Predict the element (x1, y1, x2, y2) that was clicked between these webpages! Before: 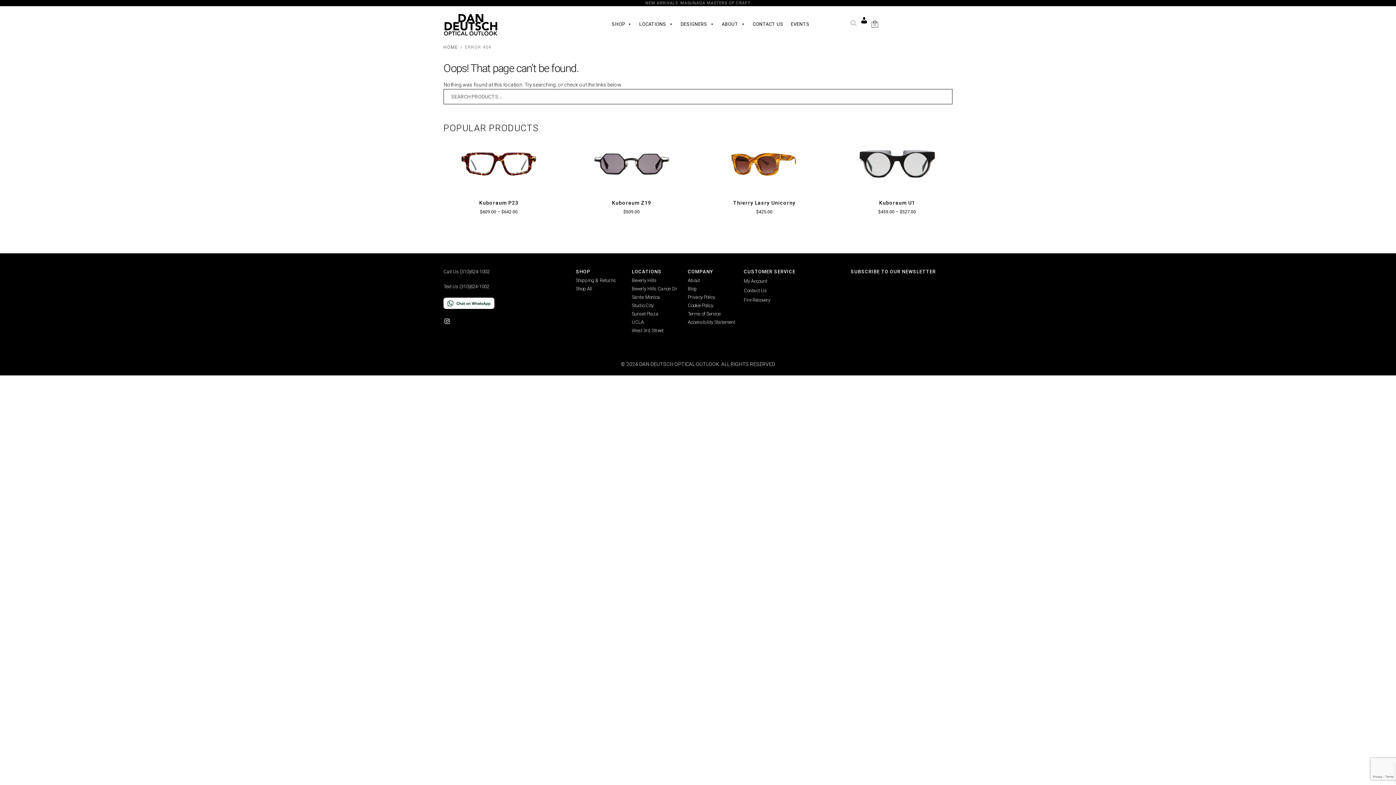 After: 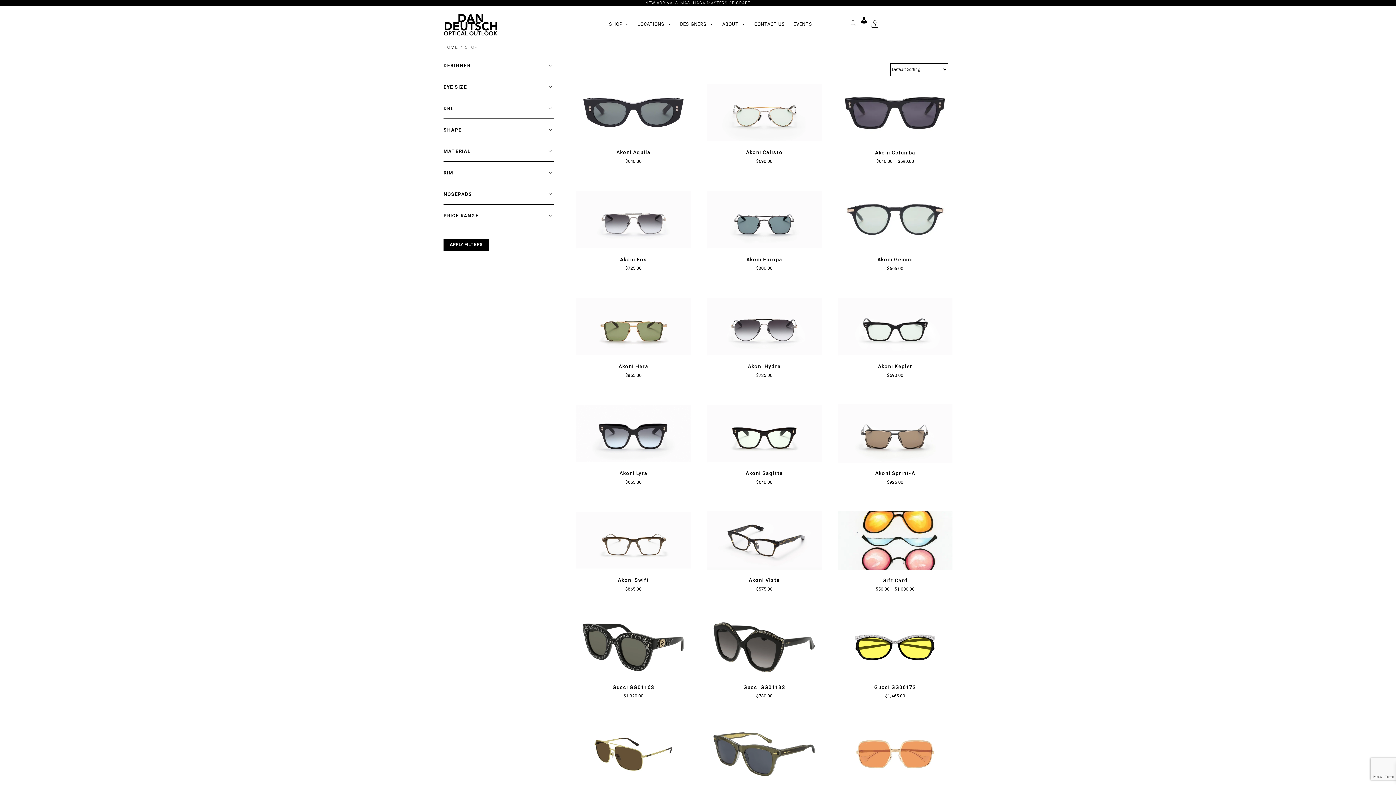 Action: bbox: (576, 286, 592, 291) label: Shop All